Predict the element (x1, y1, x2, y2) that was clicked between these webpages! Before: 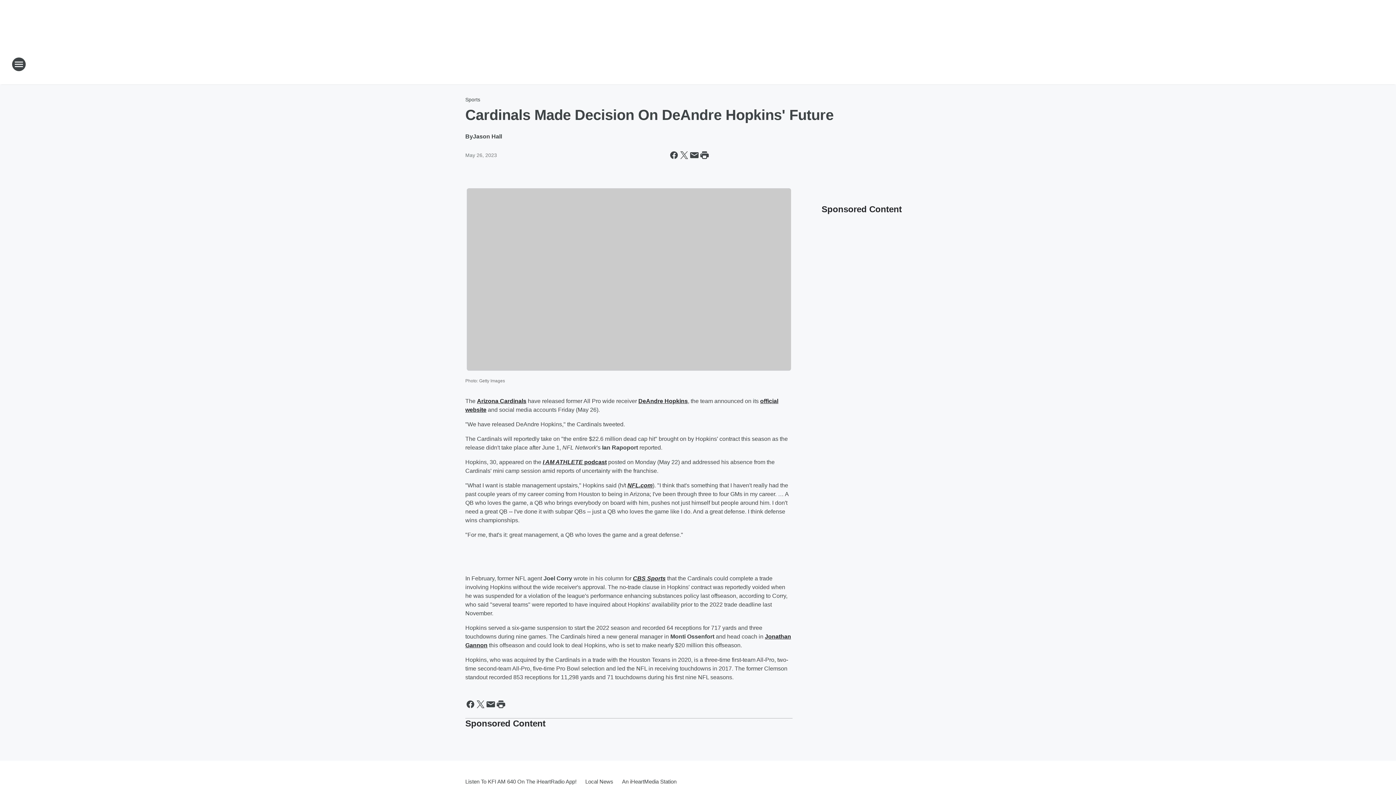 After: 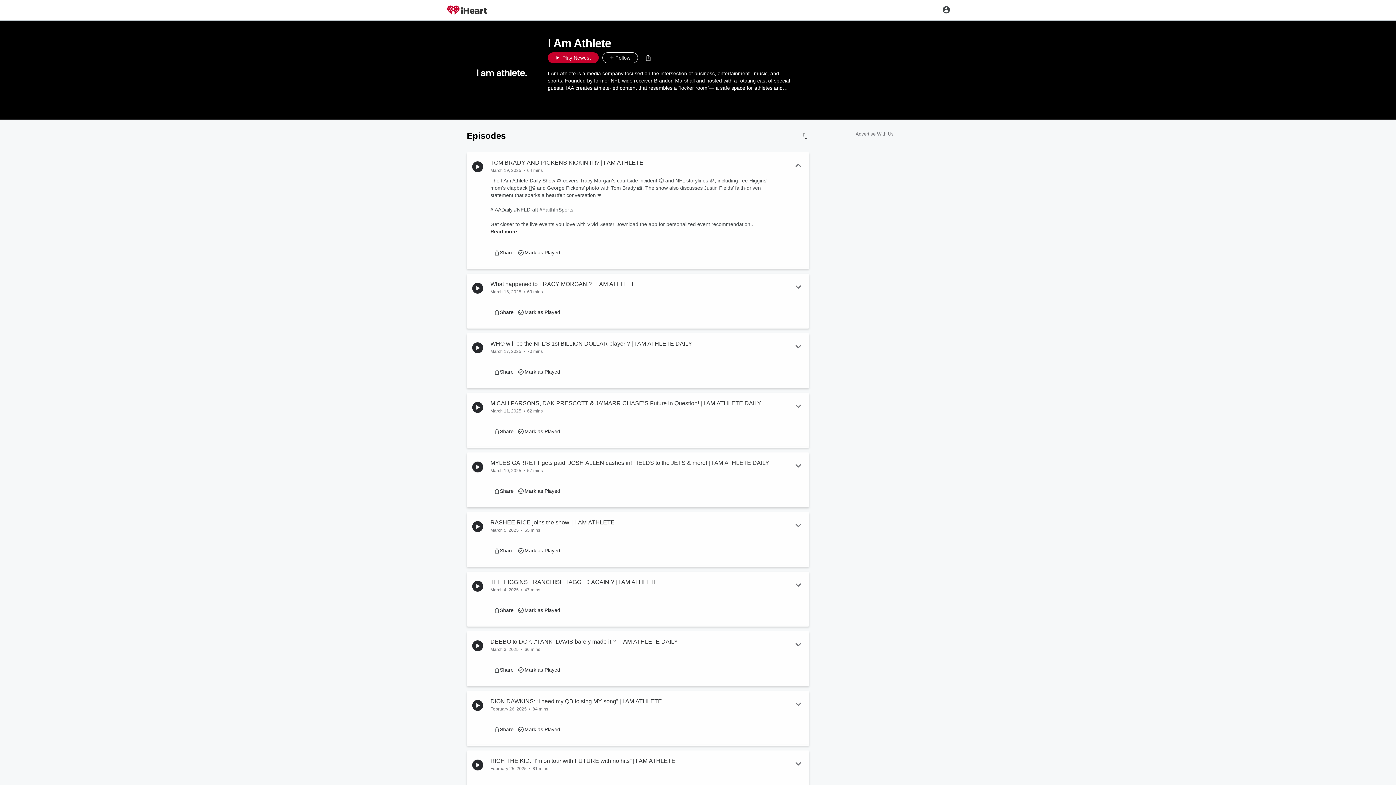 Action: label: I AM ATHLETE bbox: (542, 459, 582, 465)